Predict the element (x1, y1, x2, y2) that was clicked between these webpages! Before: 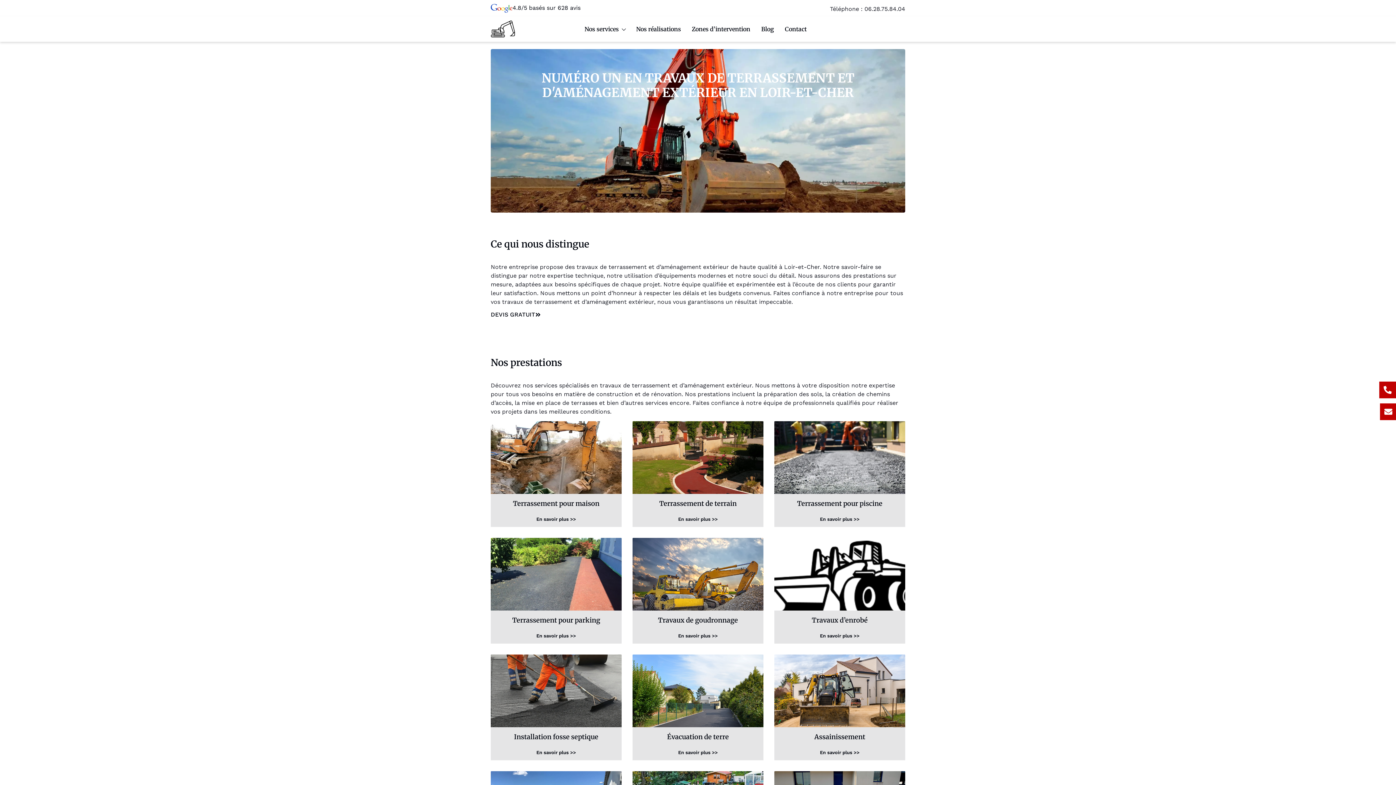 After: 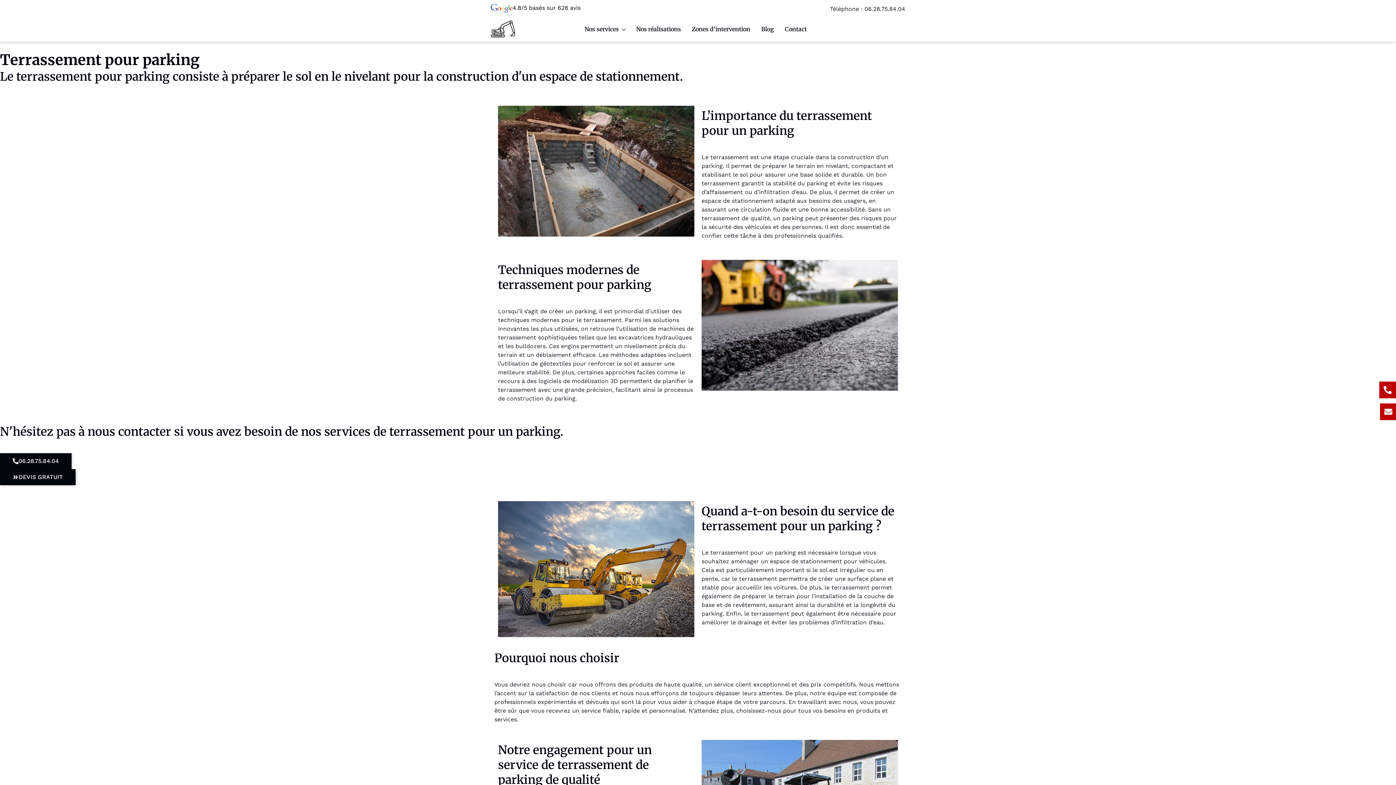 Action: label: Terrassement pour parking bbox: (512, 616, 600, 628)